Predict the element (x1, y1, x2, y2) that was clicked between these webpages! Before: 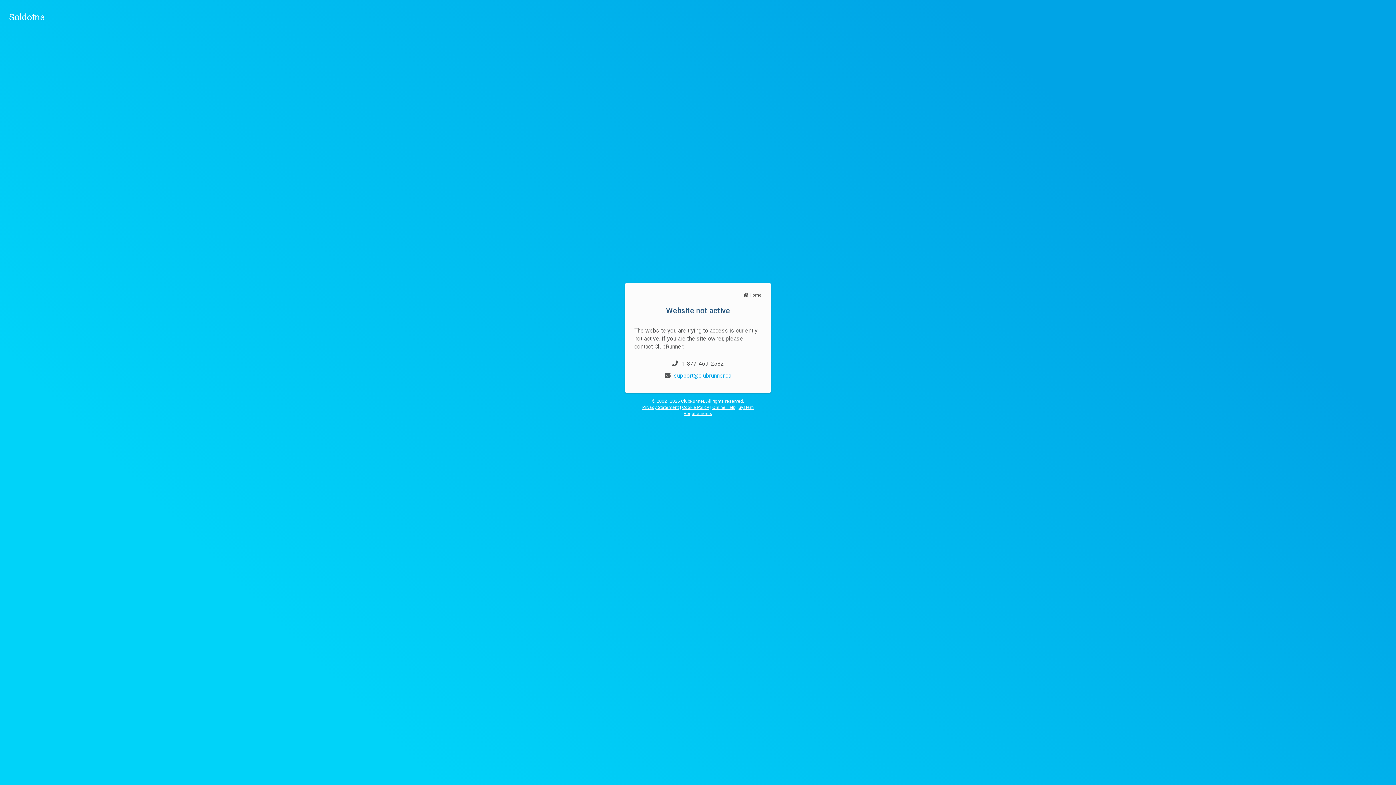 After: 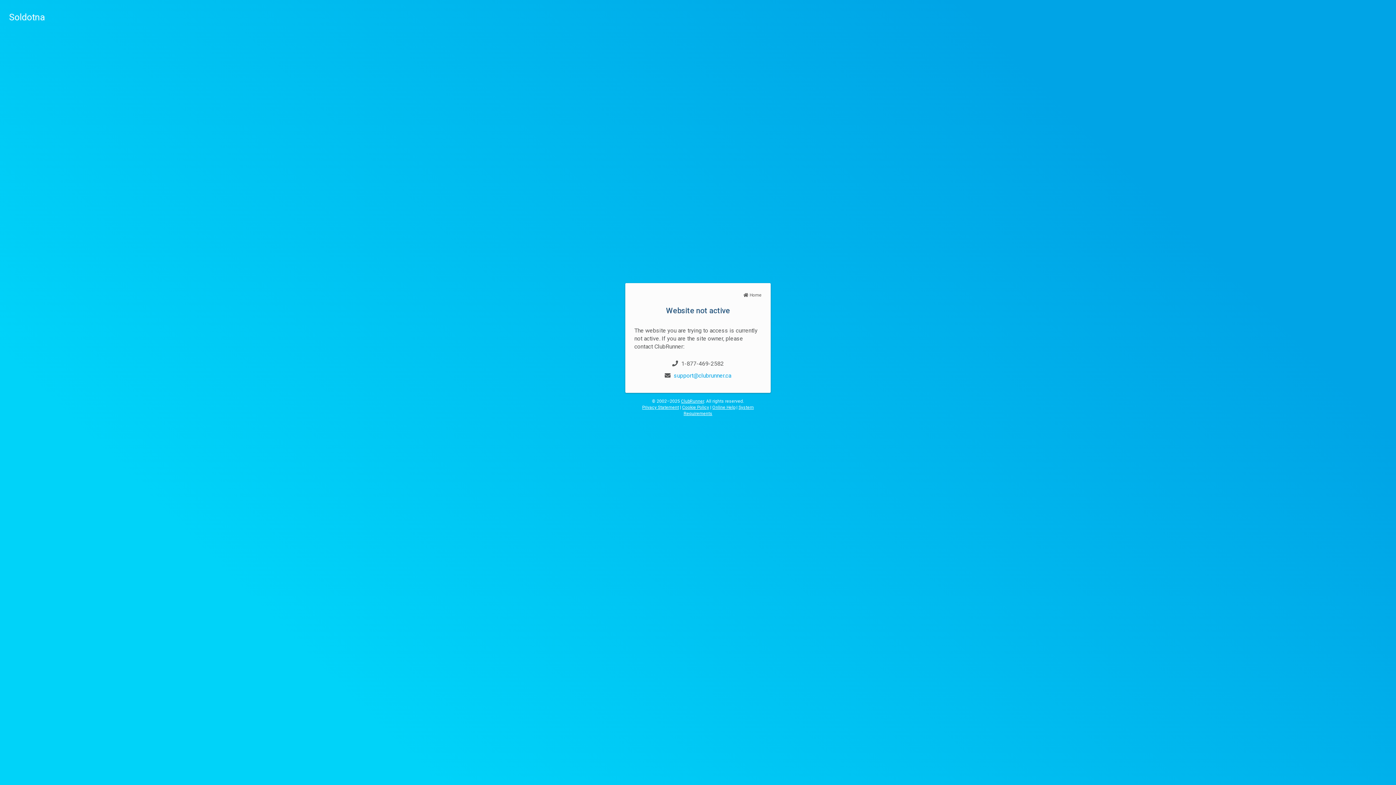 Action: label: Online Help bbox: (712, 404, 735, 410)